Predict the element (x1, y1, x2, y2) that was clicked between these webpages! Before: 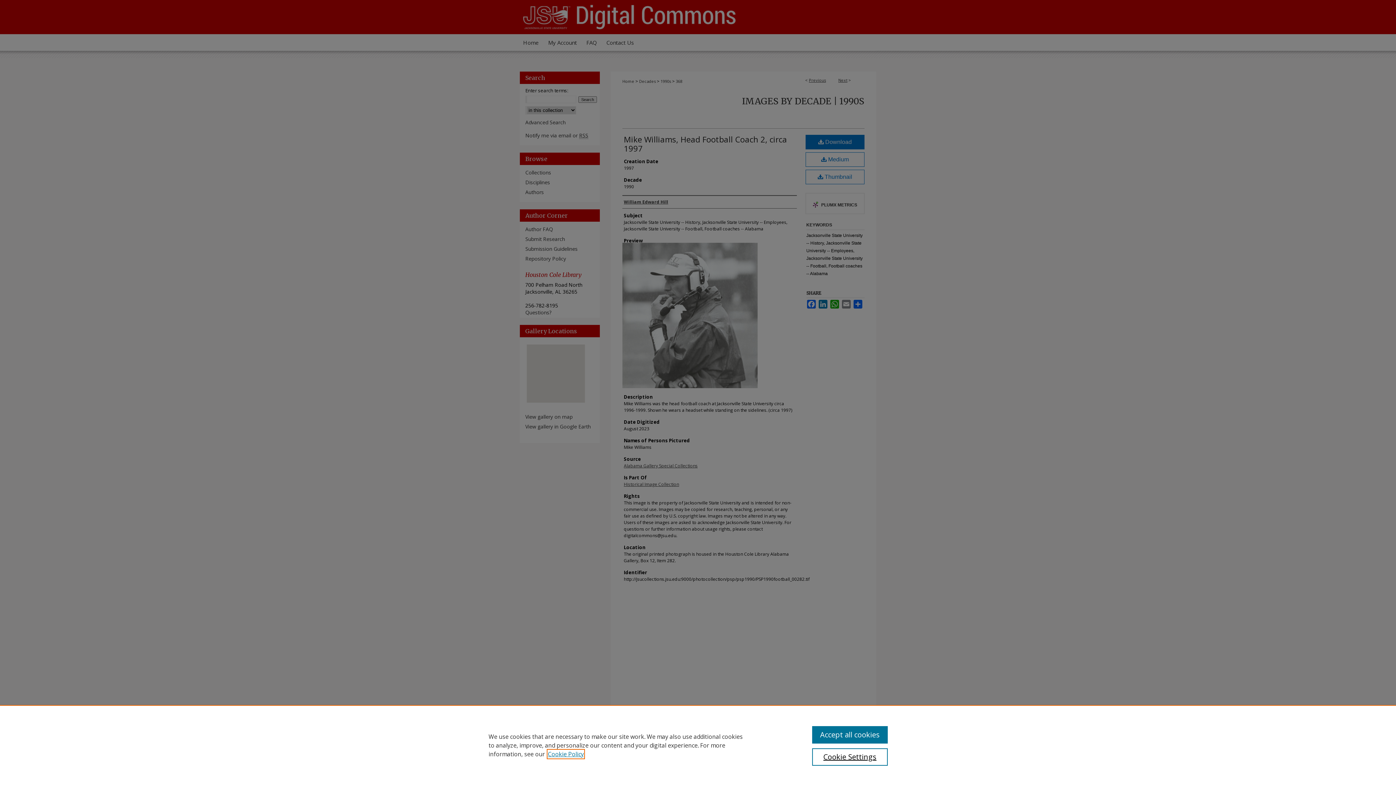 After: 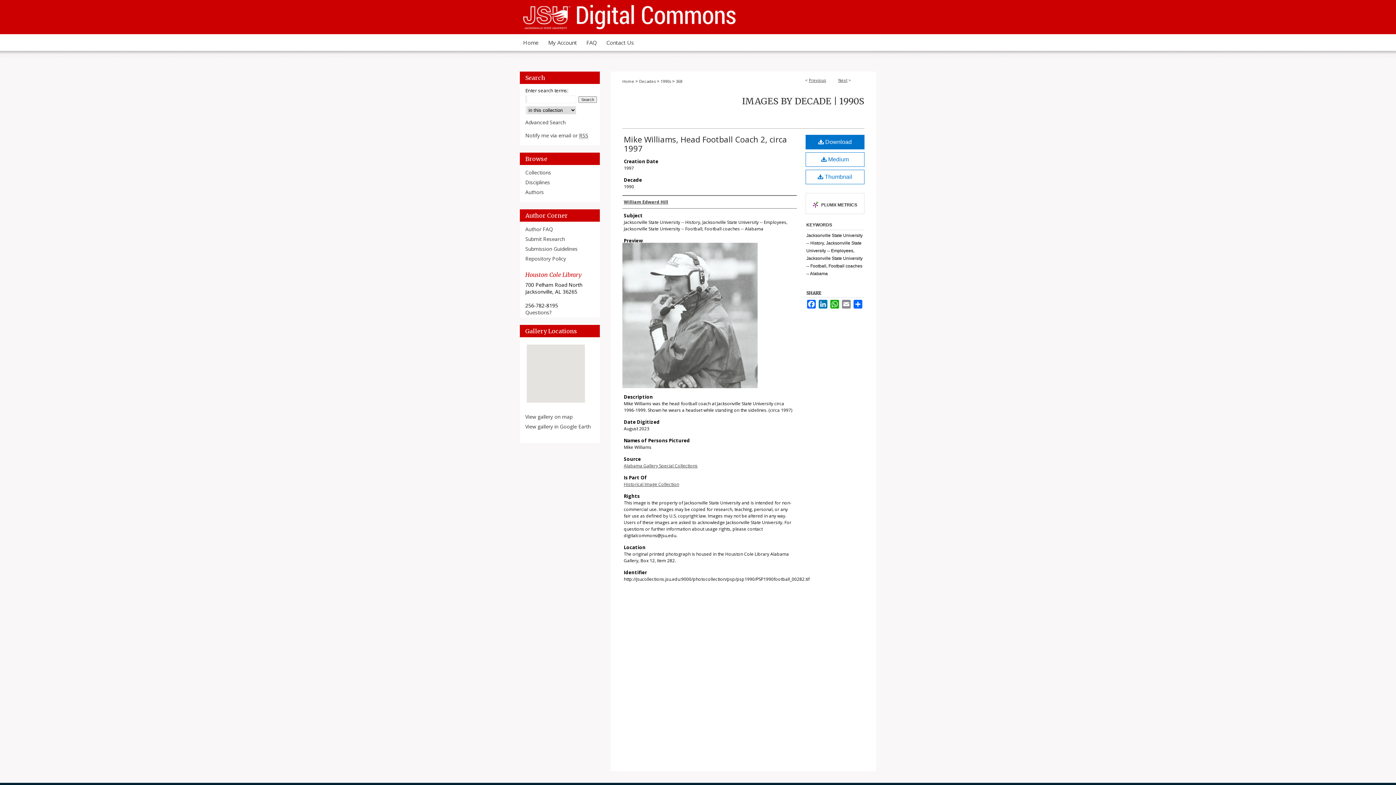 Action: label: Accept all cookies bbox: (812, 726, 887, 744)